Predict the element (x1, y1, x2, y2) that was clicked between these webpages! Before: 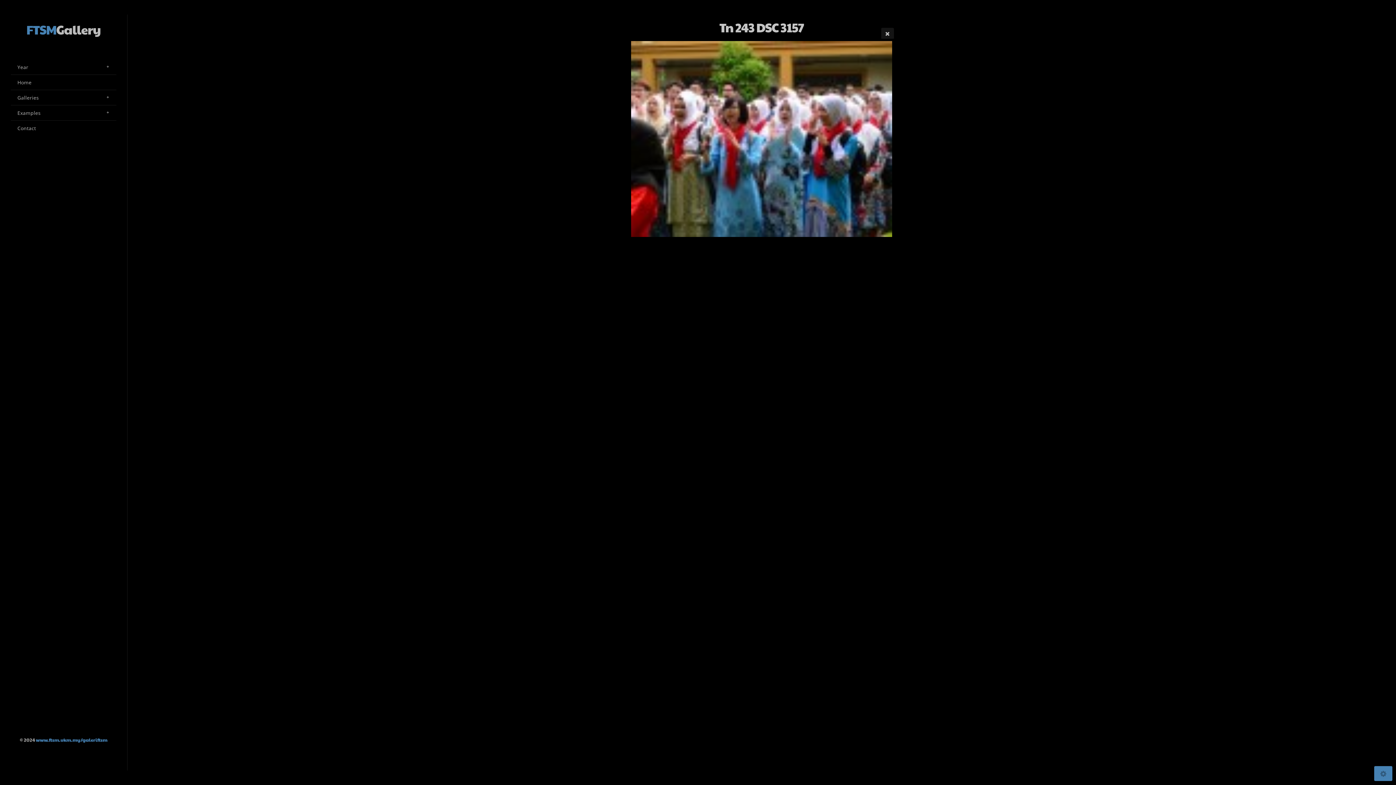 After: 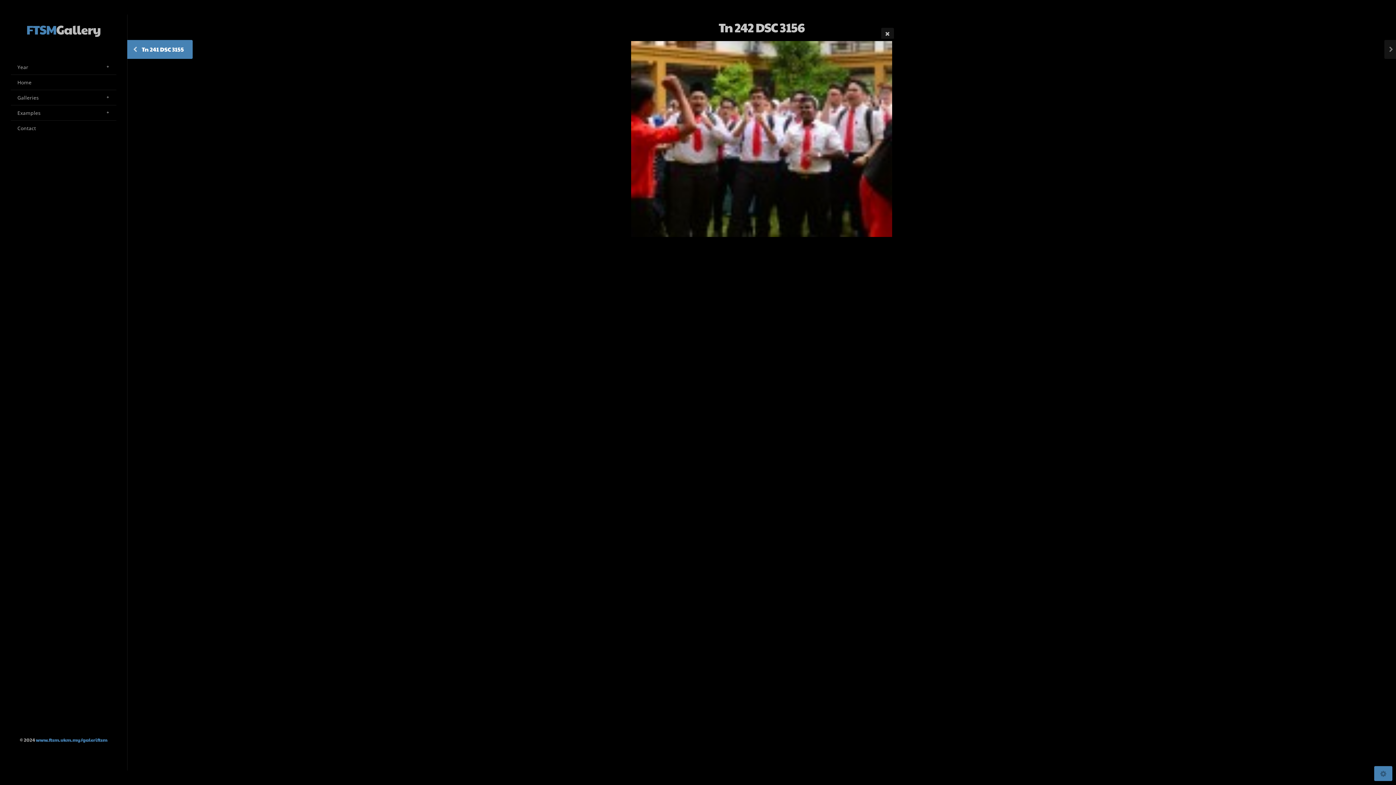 Action: bbox: (127, 40, 138, 58) label: Tn 242 DSC 3156